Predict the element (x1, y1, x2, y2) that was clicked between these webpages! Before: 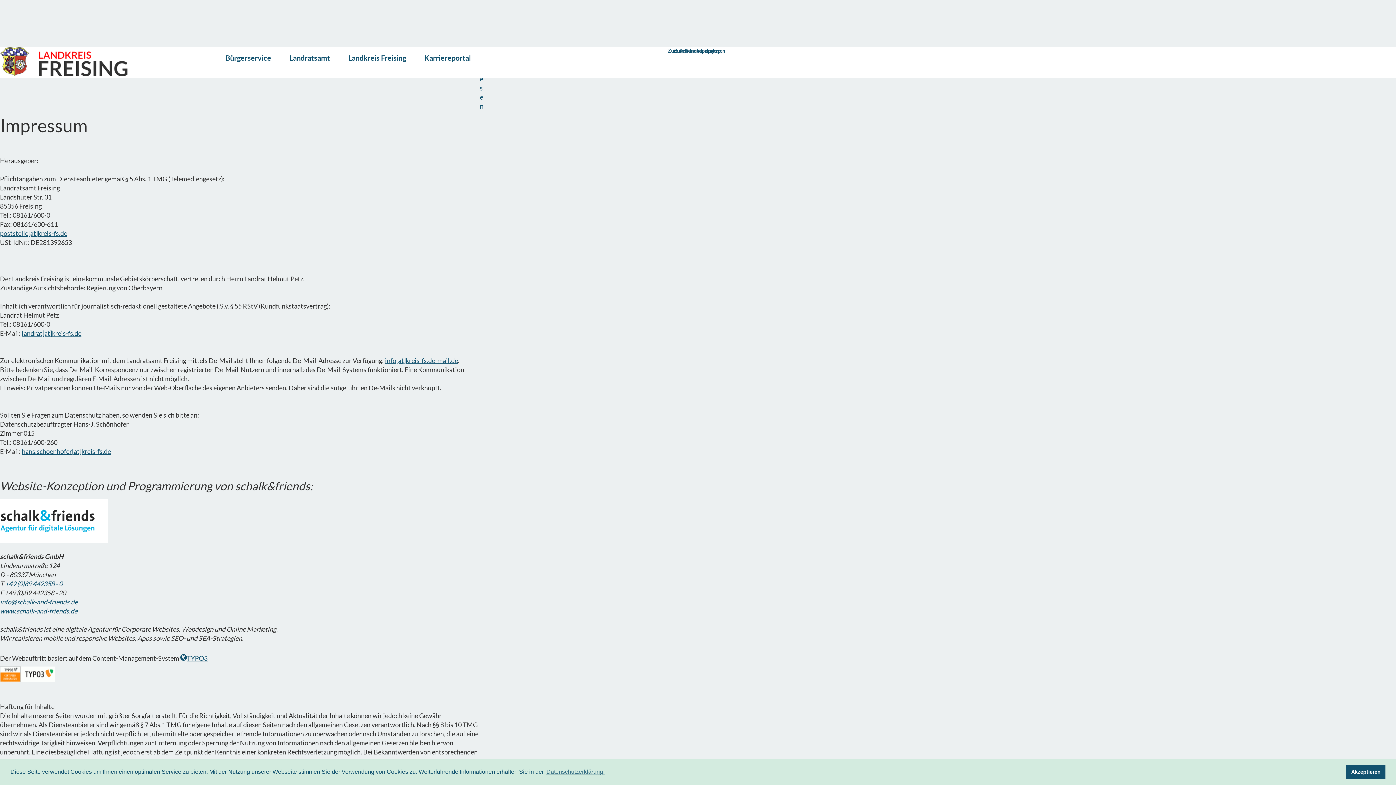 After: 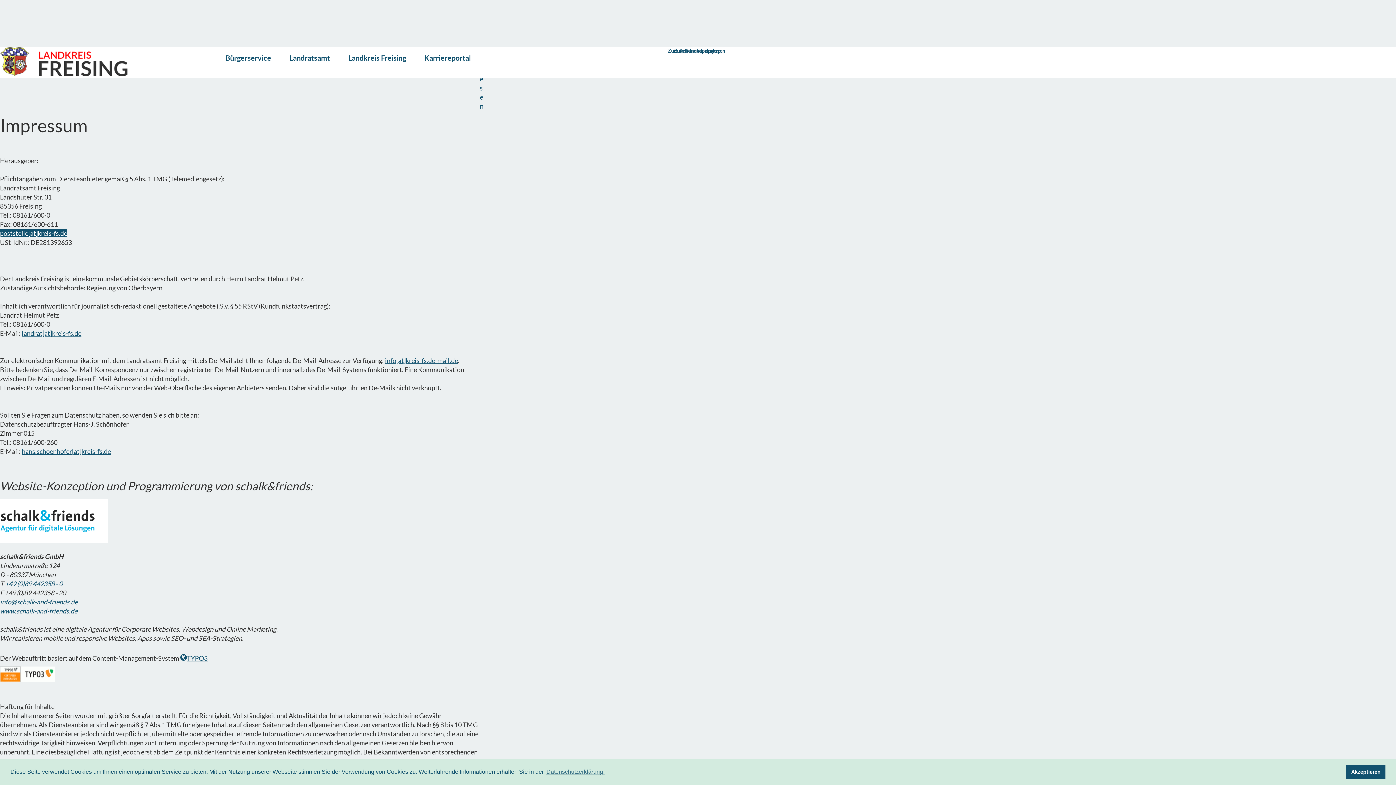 Action: bbox: (0, 229, 67, 237) label: poststelle[at]kreis-fs.de